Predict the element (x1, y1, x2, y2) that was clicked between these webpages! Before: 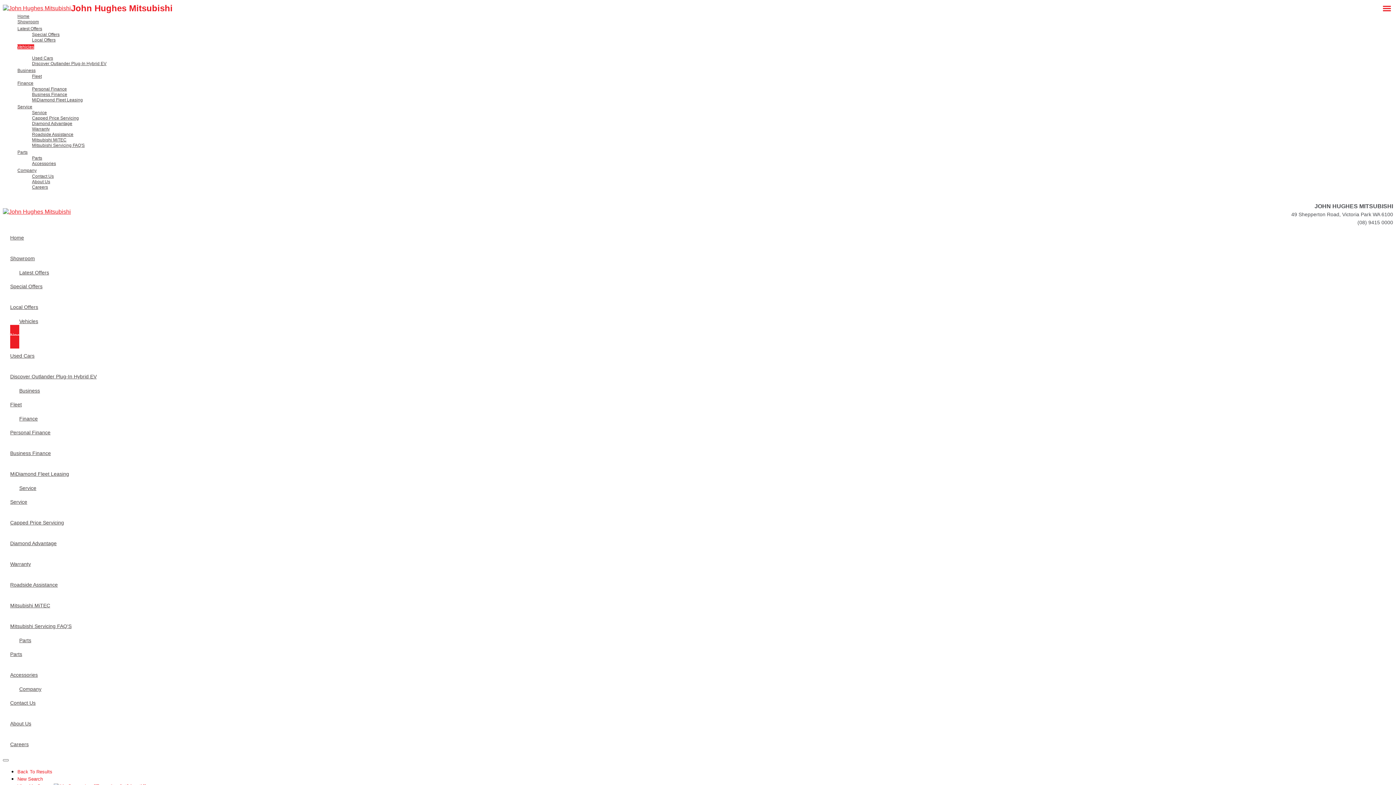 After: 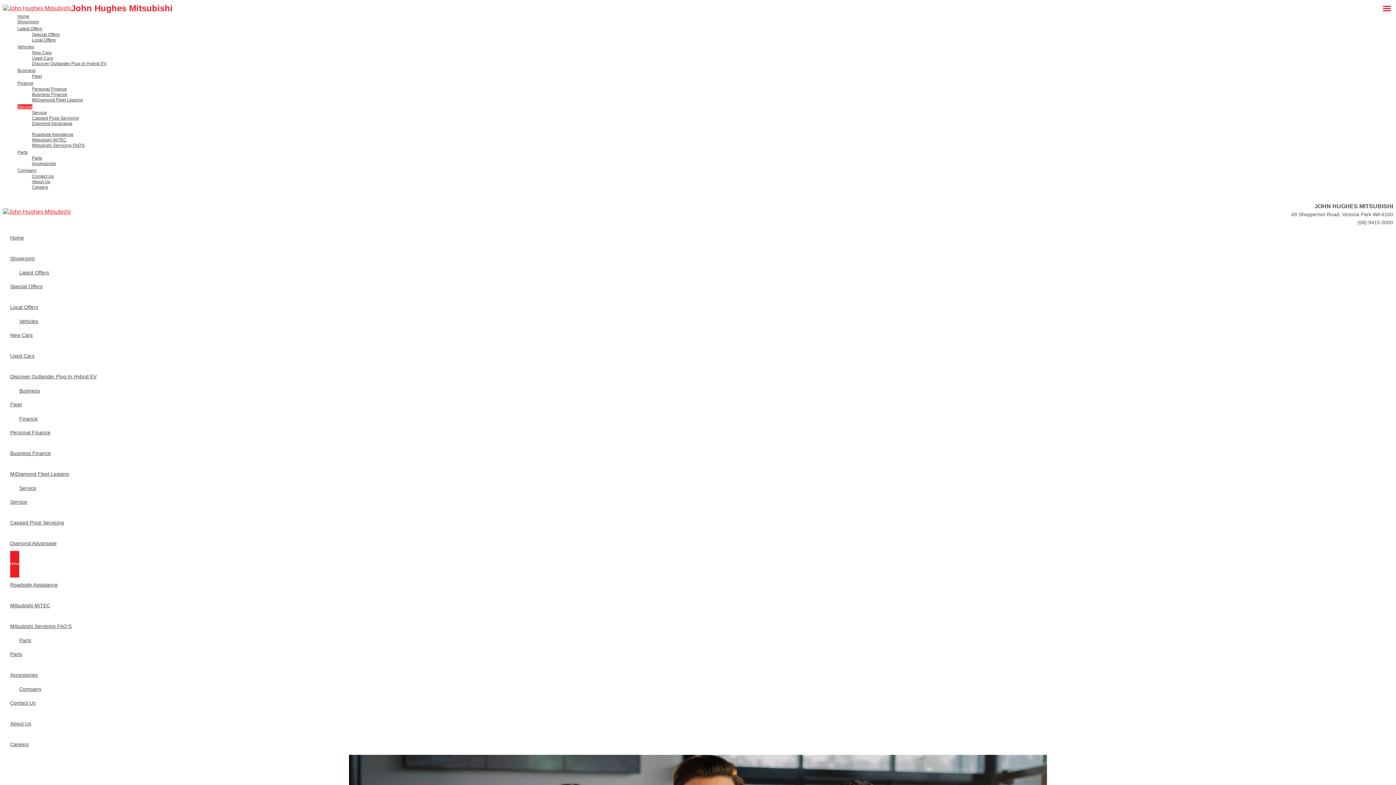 Action: label: Warranty bbox: (32, 126, 1393, 132)